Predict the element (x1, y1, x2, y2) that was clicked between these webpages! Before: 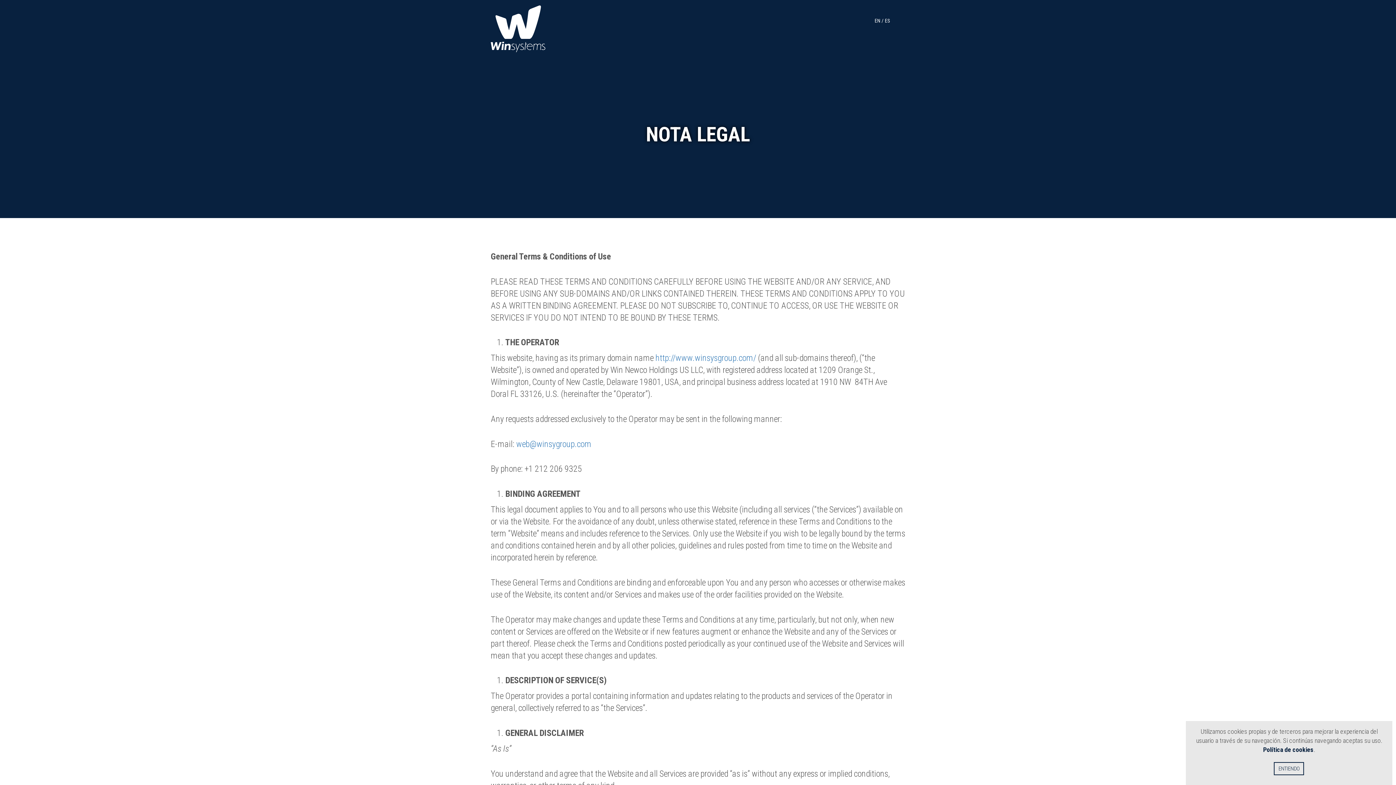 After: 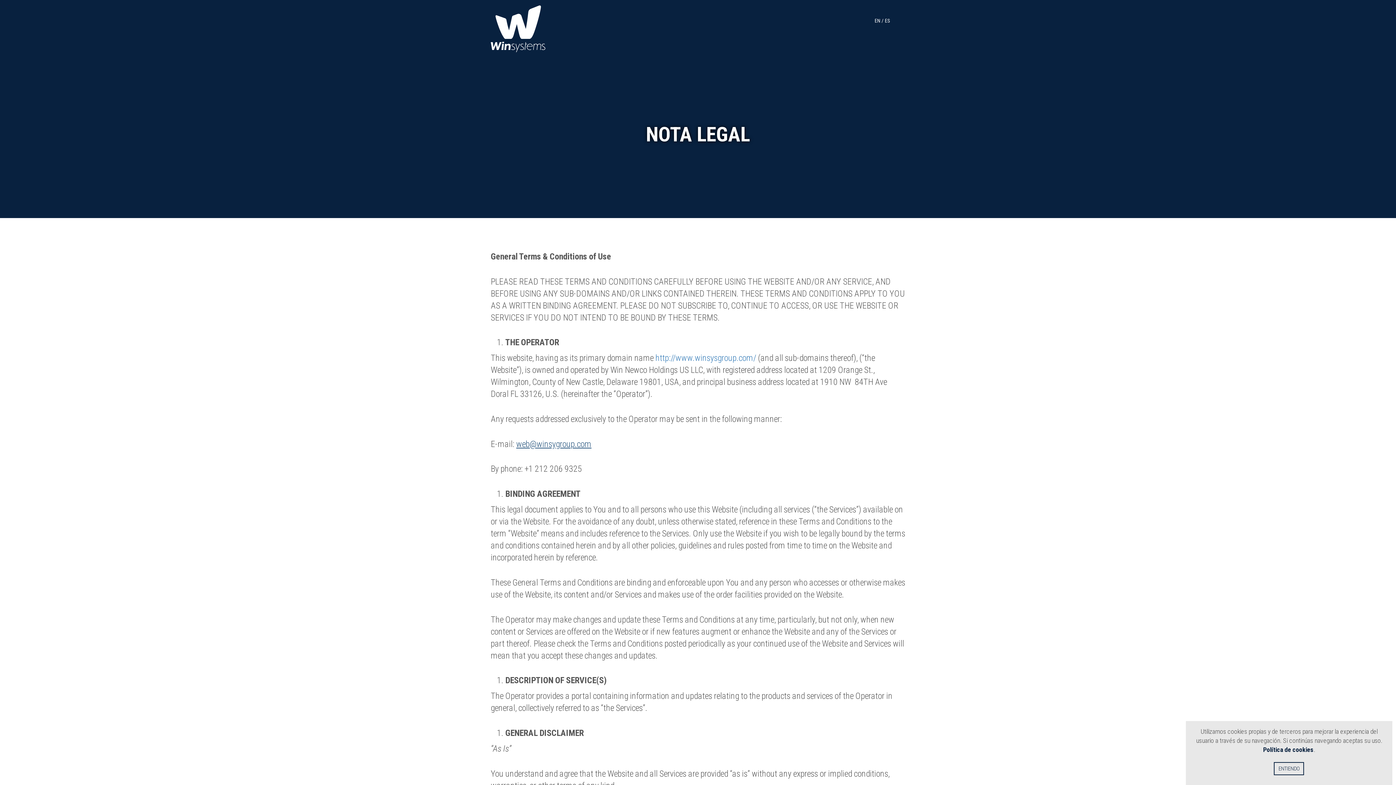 Action: bbox: (516, 439, 591, 449) label: web@winsygroup.com